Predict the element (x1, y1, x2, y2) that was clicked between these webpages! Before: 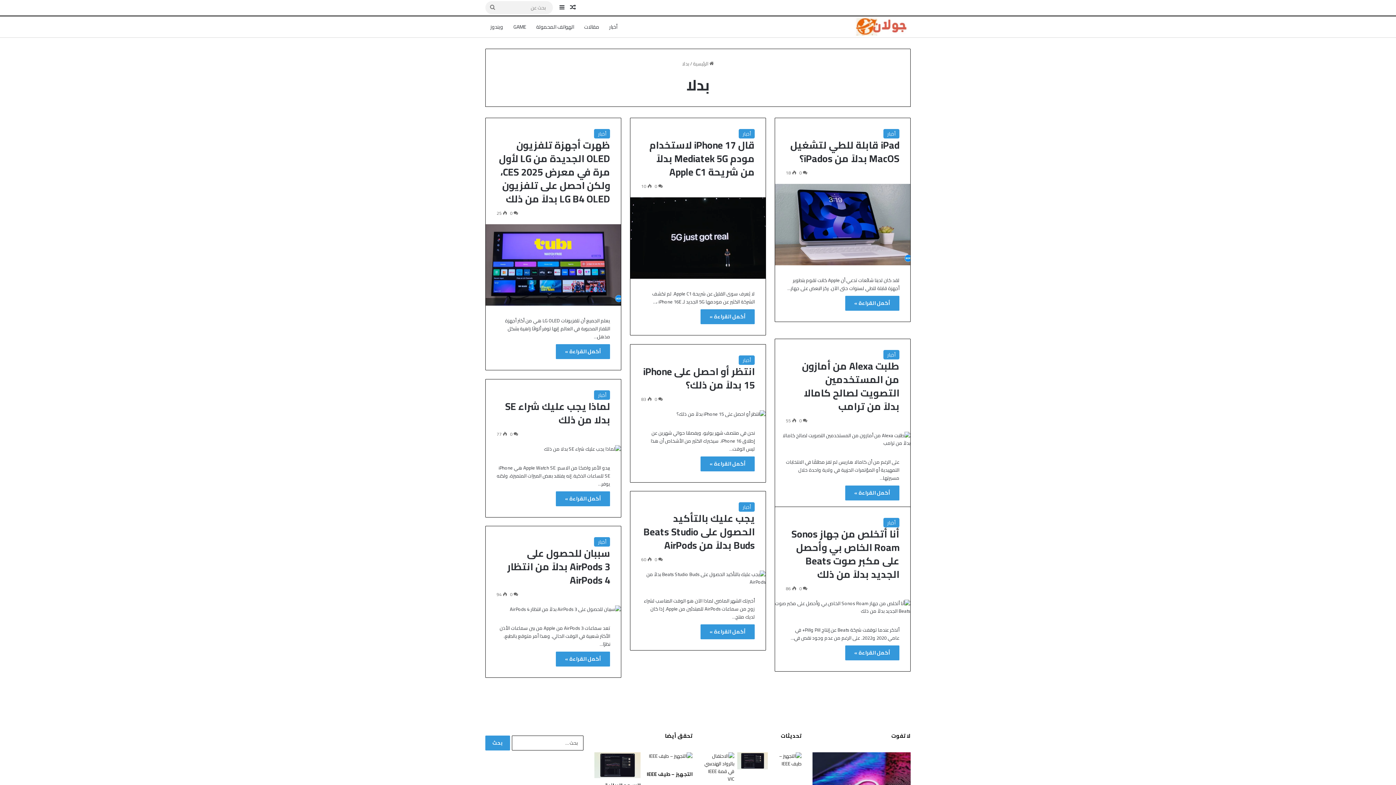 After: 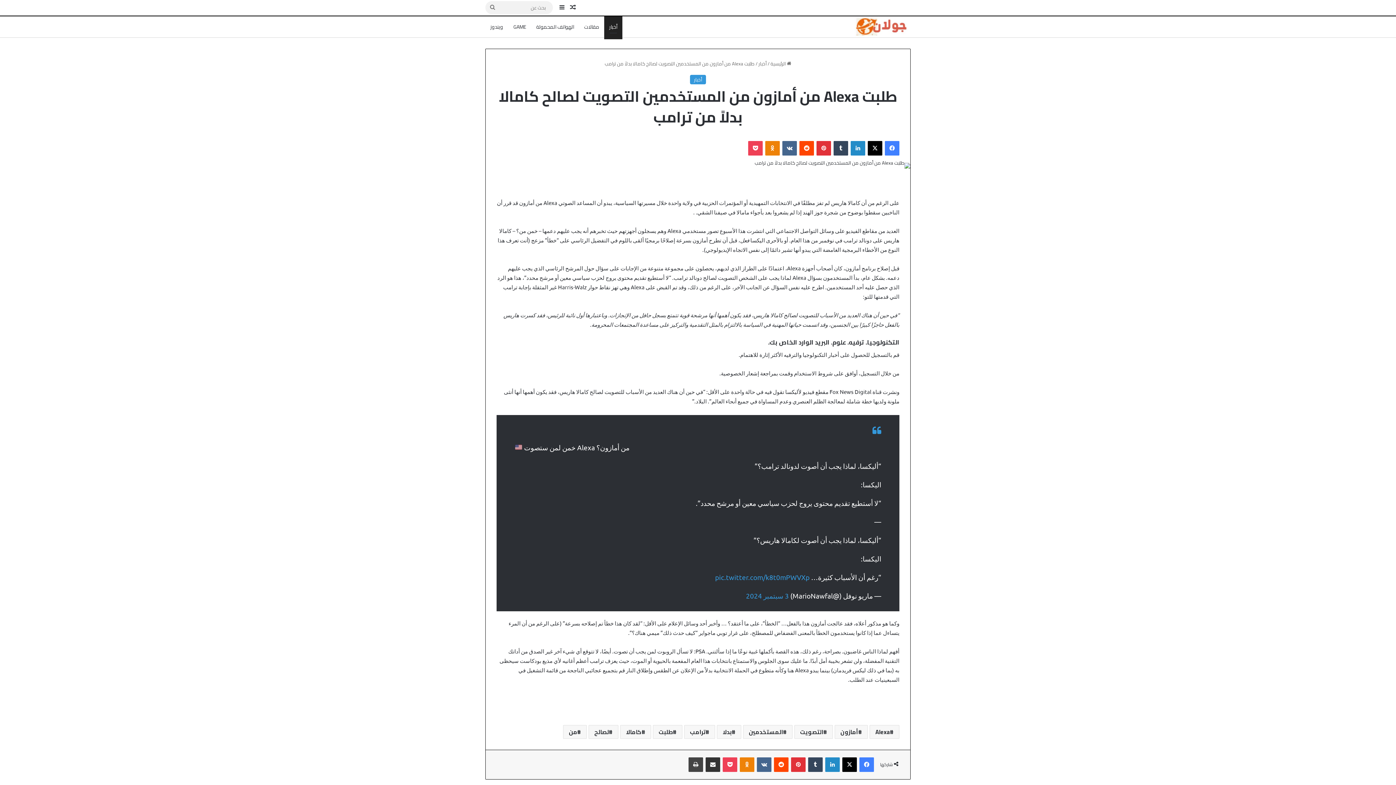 Action: label: طلبت Alexa من أمازون من المستخدمين التصويت لصالح كامالا بدلاً من ترامب bbox: (775, 431, 910, 447)